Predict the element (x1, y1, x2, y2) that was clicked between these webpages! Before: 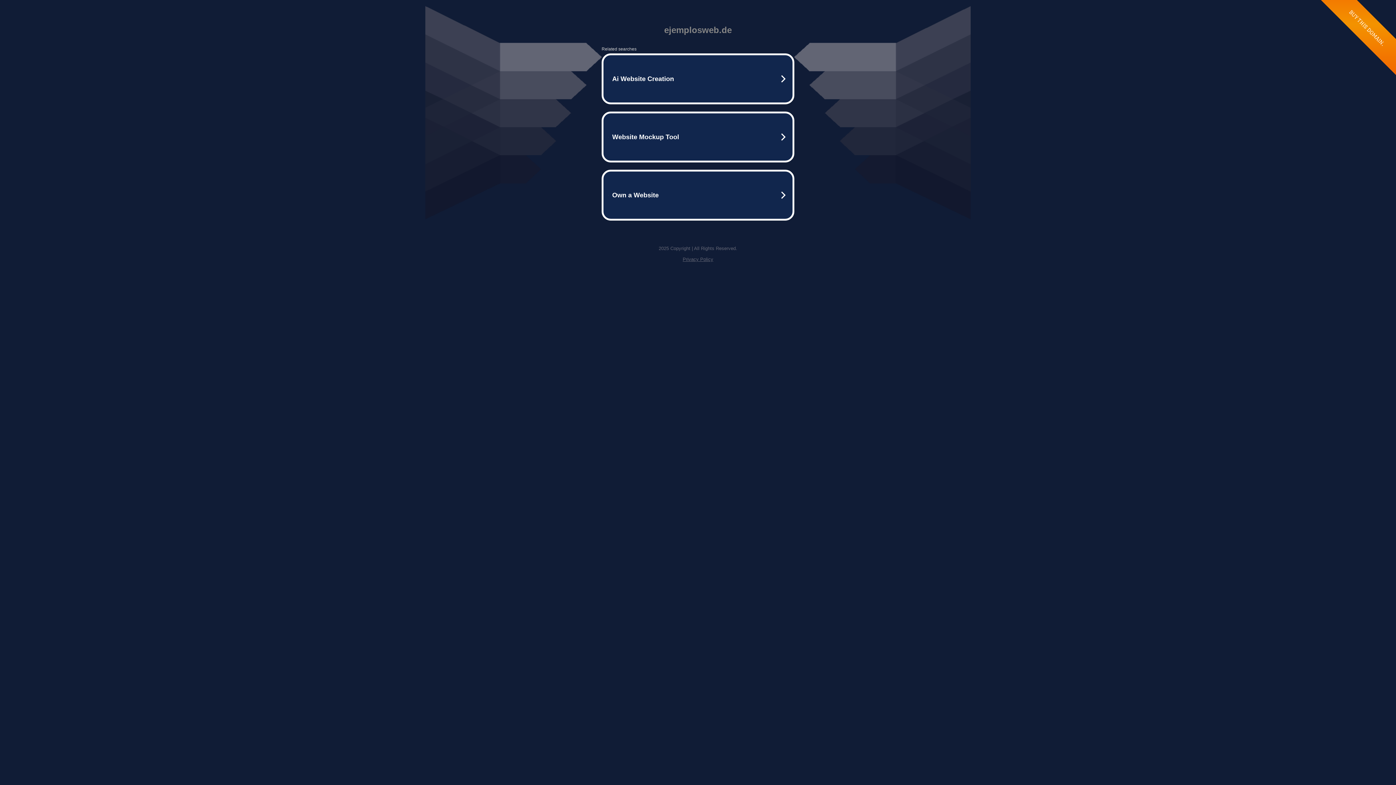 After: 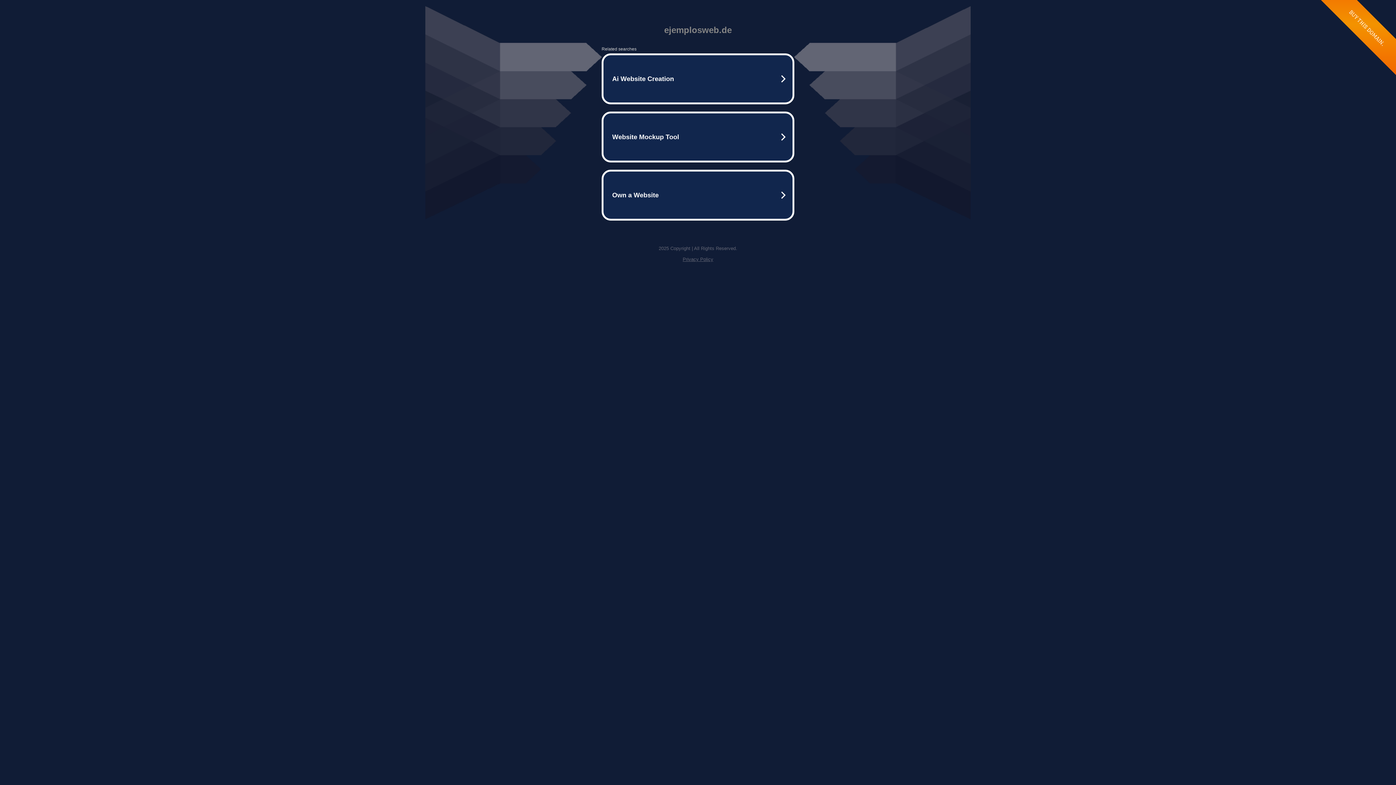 Action: label: Privacy Policy bbox: (682, 256, 713, 262)